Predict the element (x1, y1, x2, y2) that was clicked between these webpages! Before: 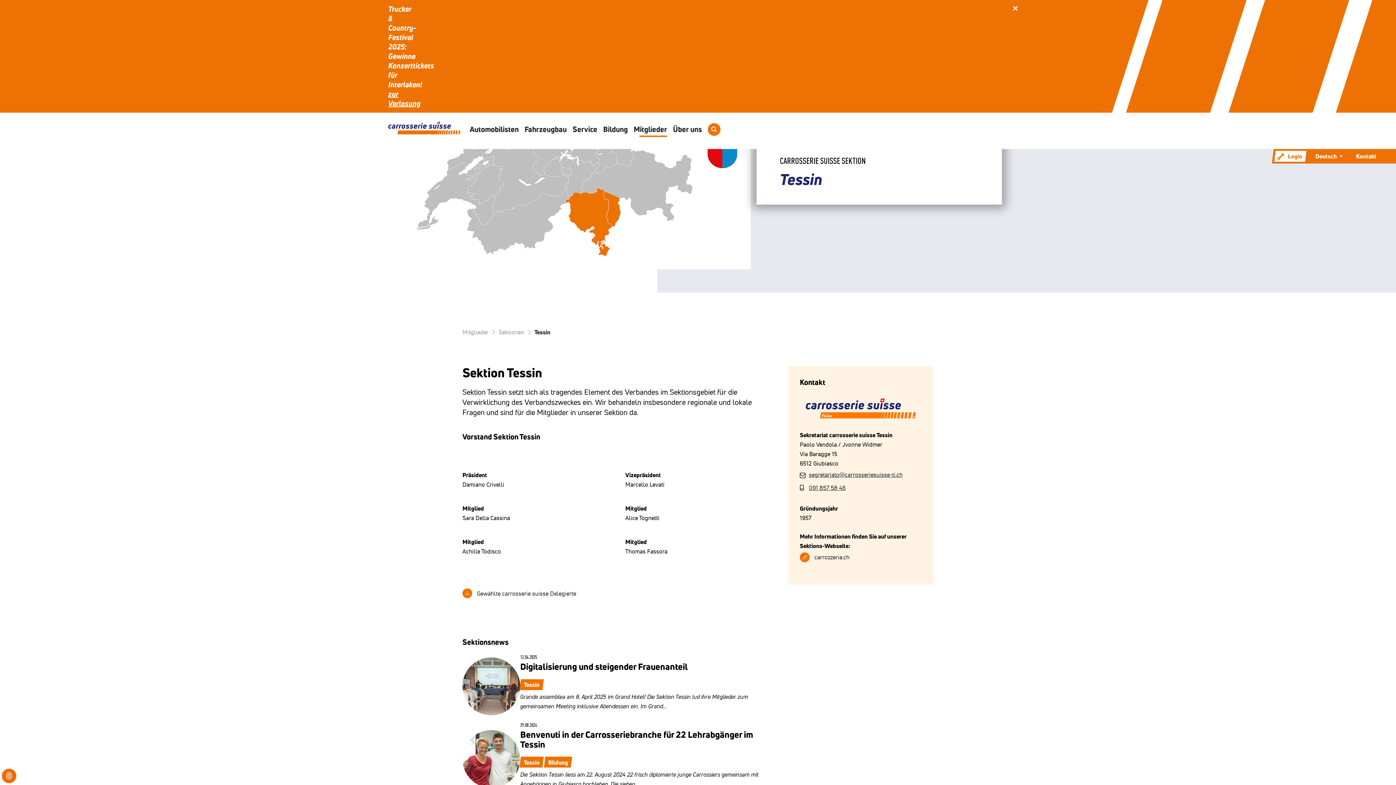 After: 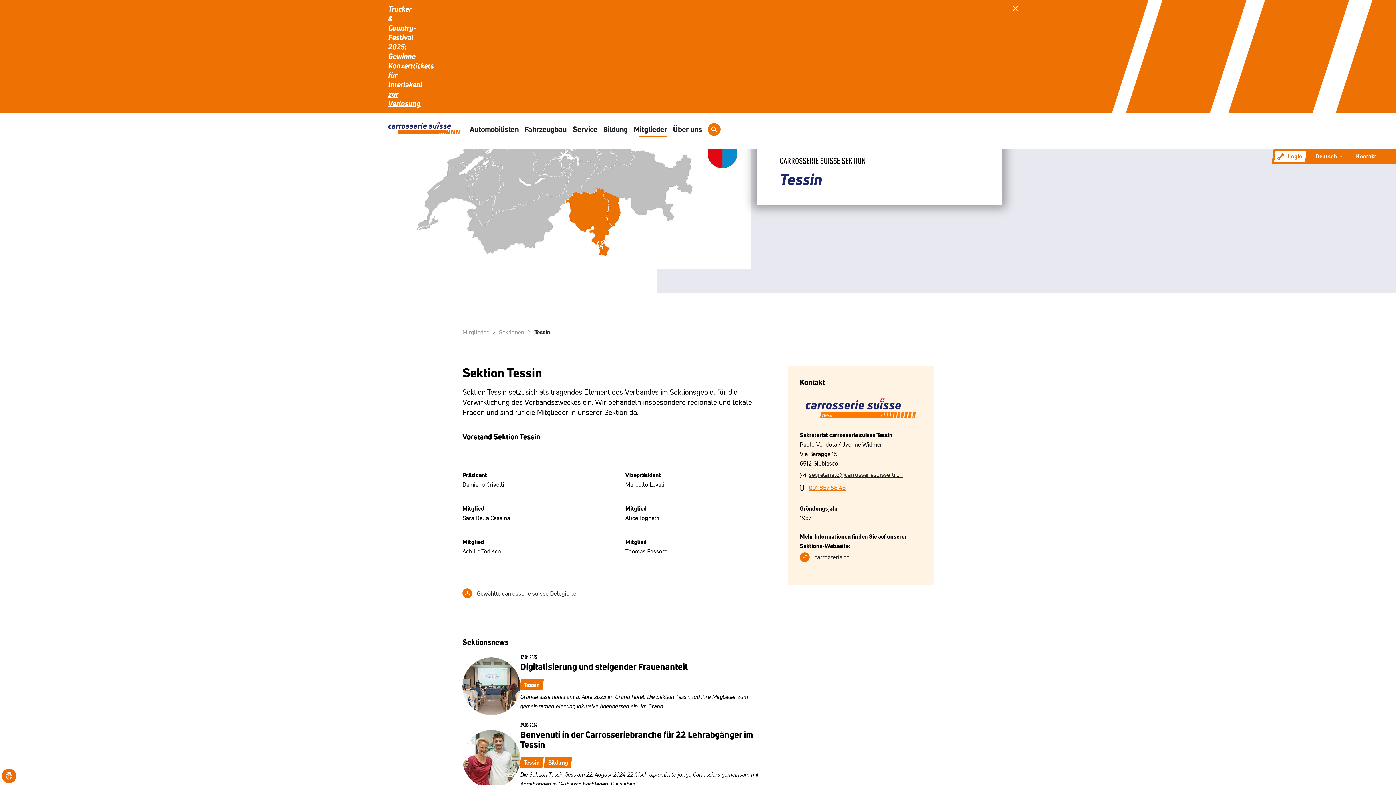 Action: bbox: (800, 481, 845, 494) label: 091 857 58 46